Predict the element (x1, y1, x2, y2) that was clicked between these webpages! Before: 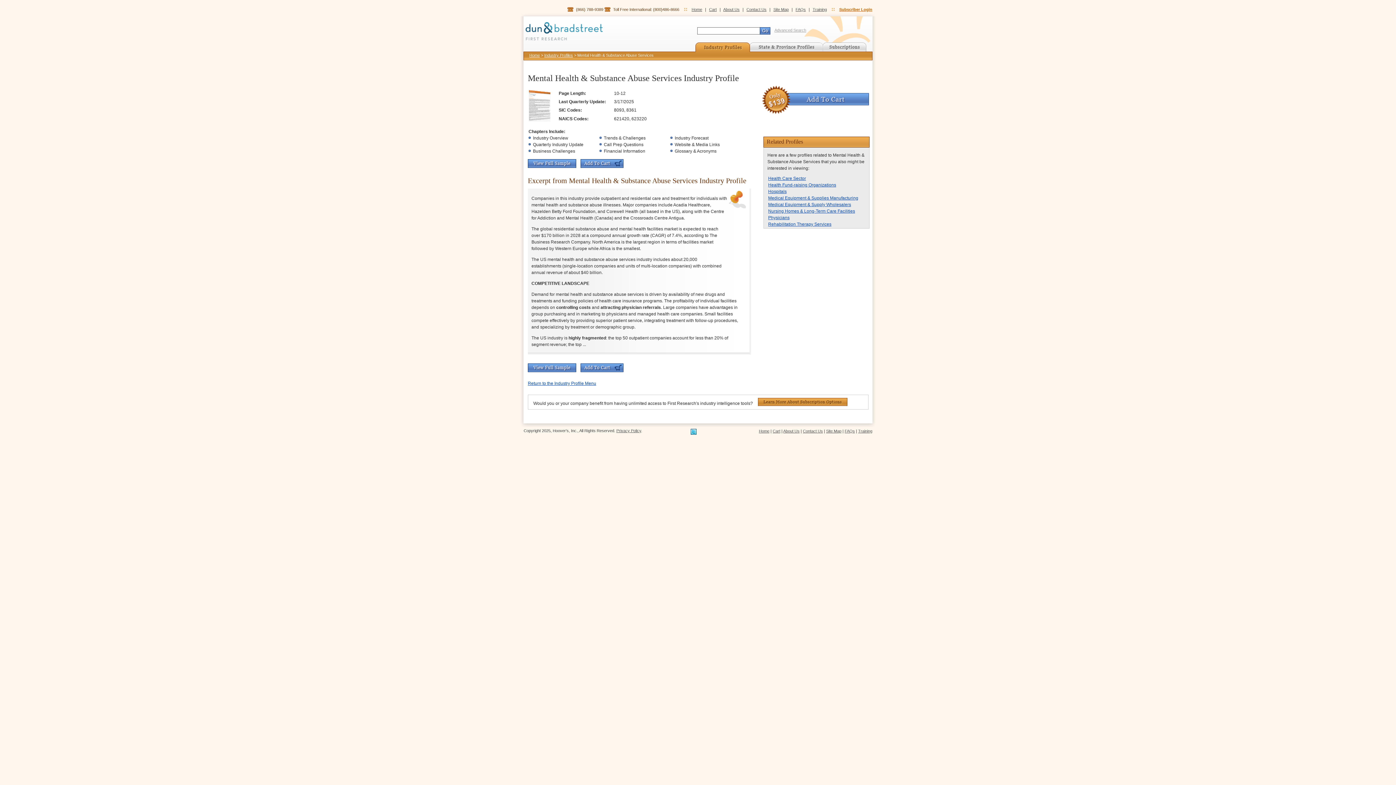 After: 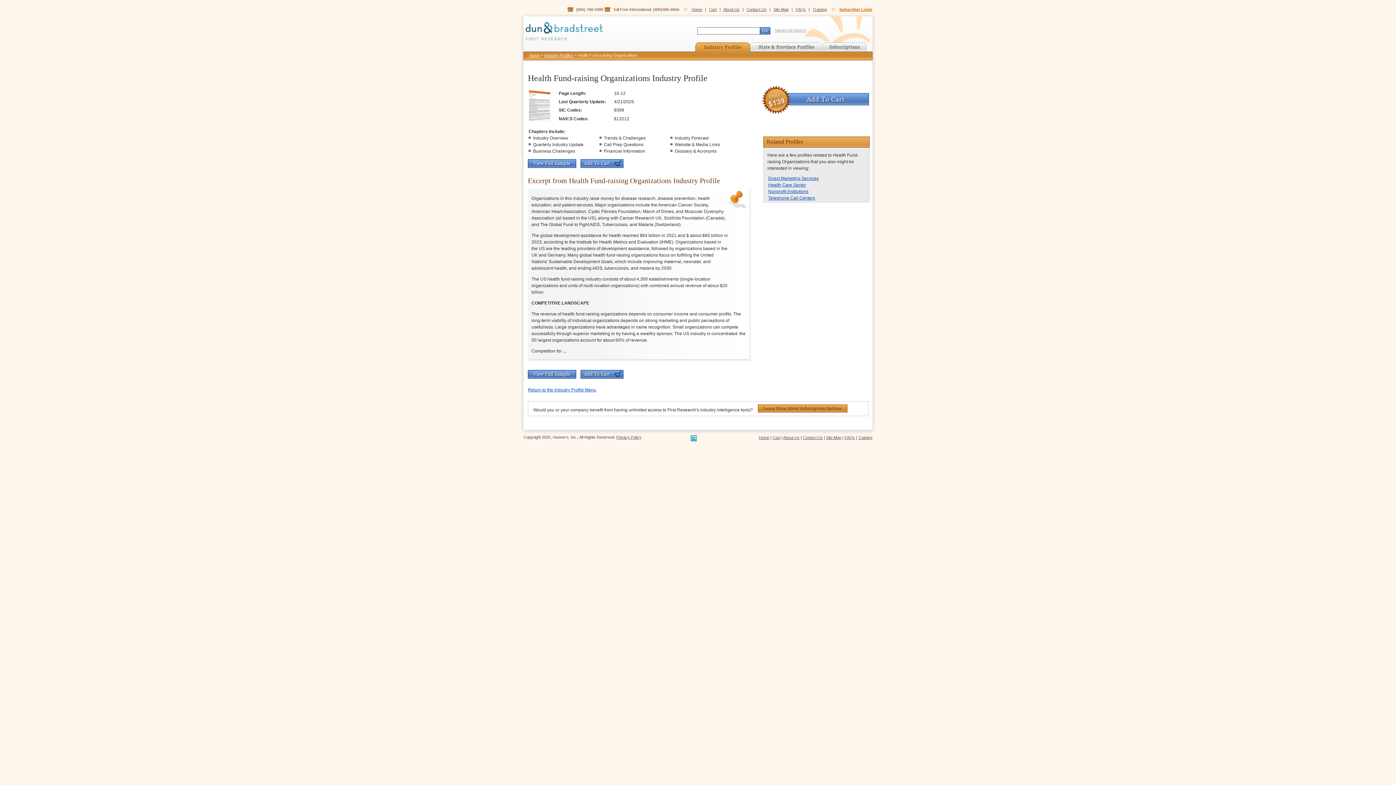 Action: bbox: (768, 182, 836, 187) label: Health Fund-raising Organizations